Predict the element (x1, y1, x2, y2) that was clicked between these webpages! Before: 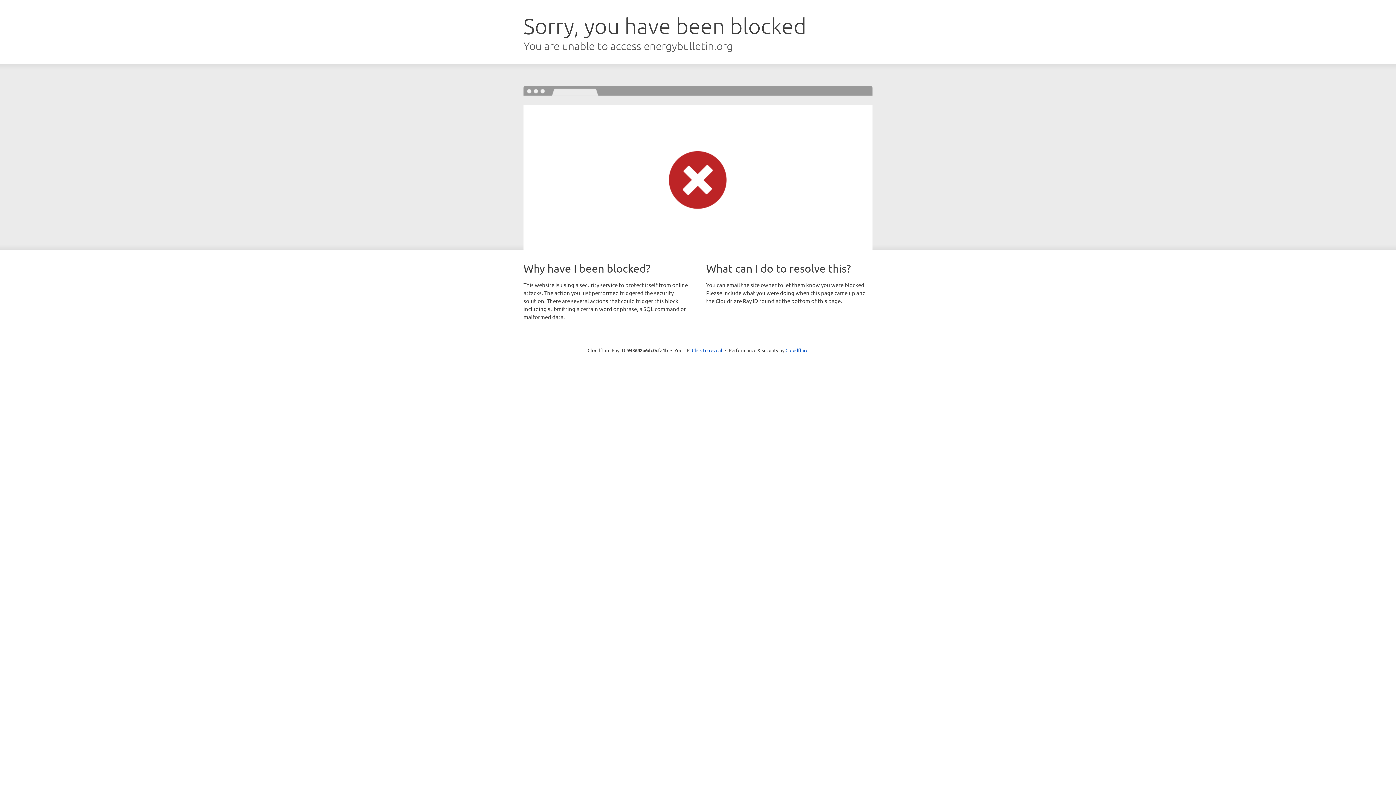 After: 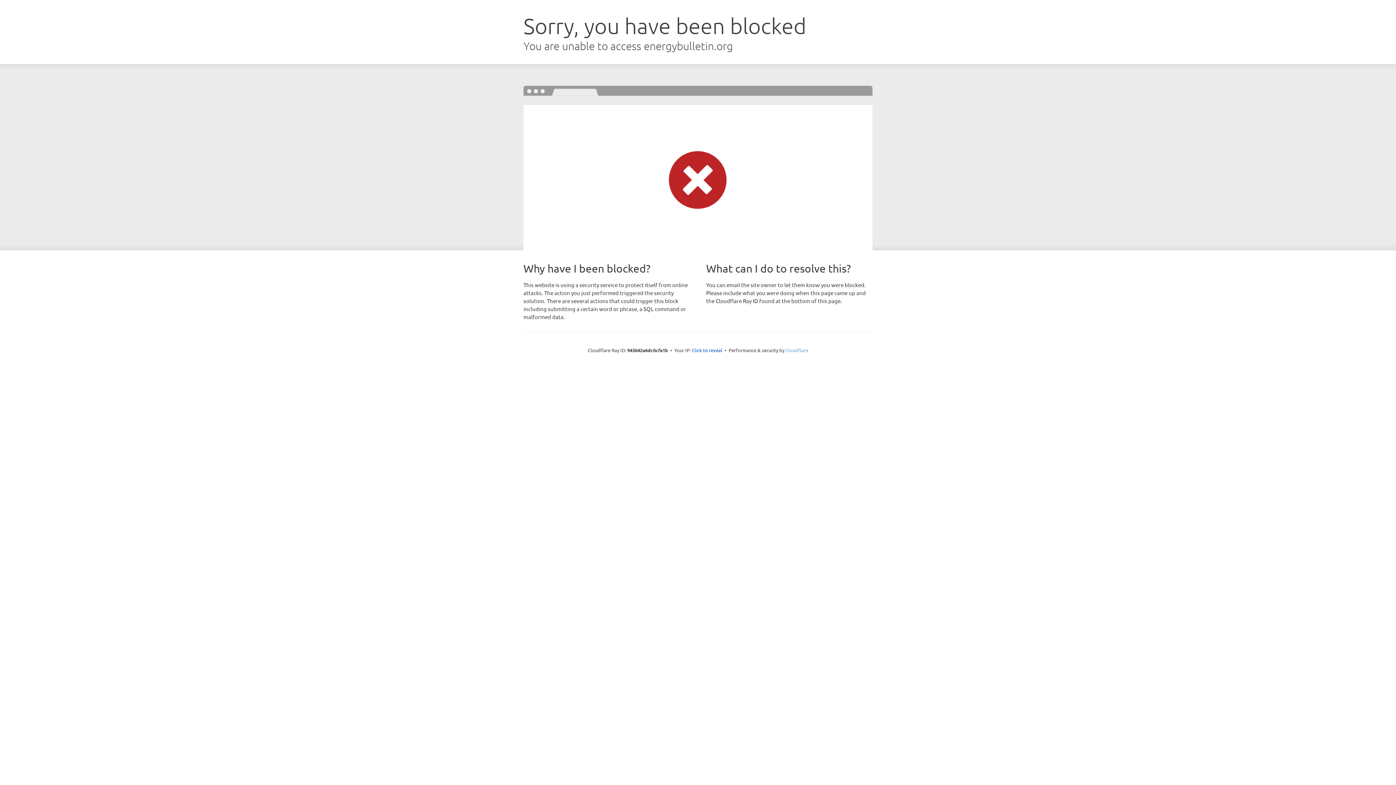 Action: bbox: (785, 347, 808, 353) label: Cloudflare